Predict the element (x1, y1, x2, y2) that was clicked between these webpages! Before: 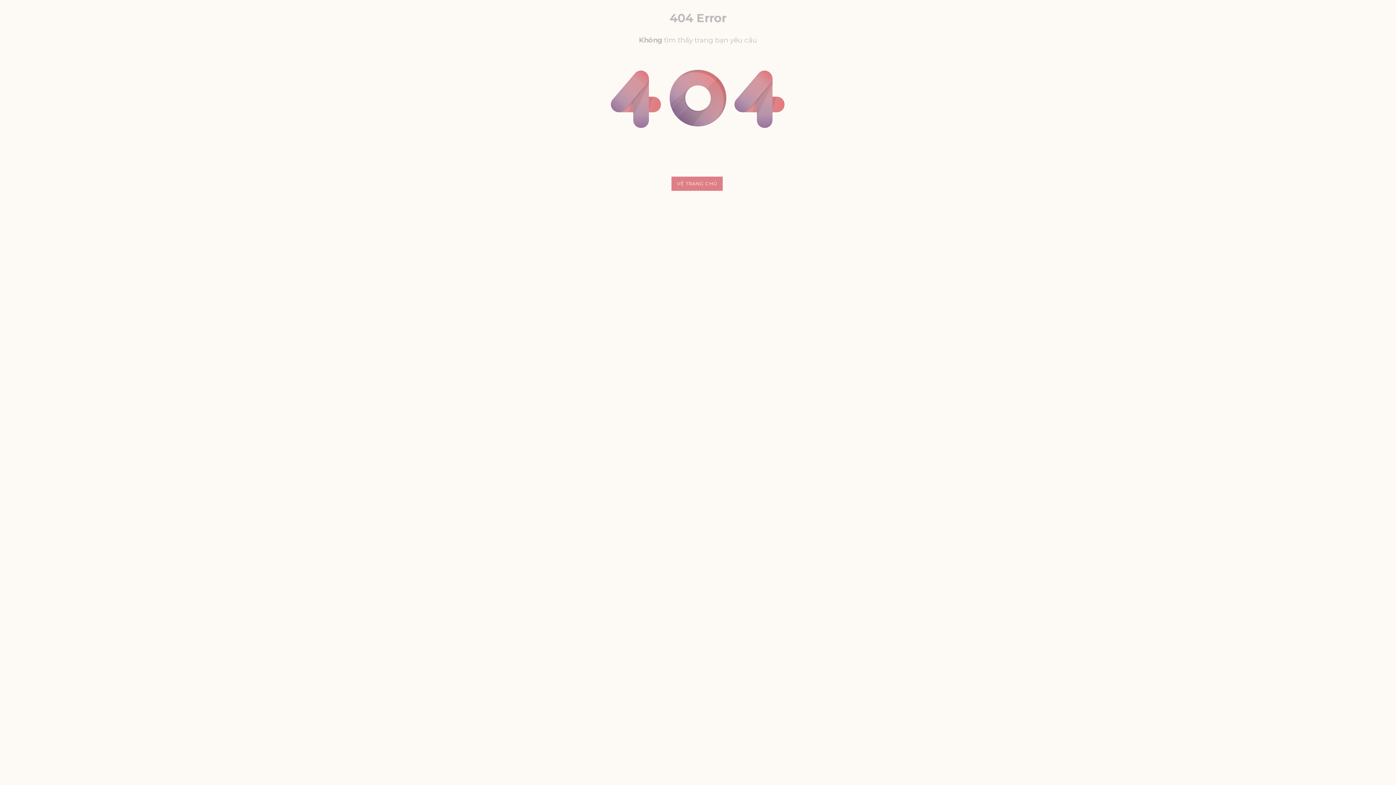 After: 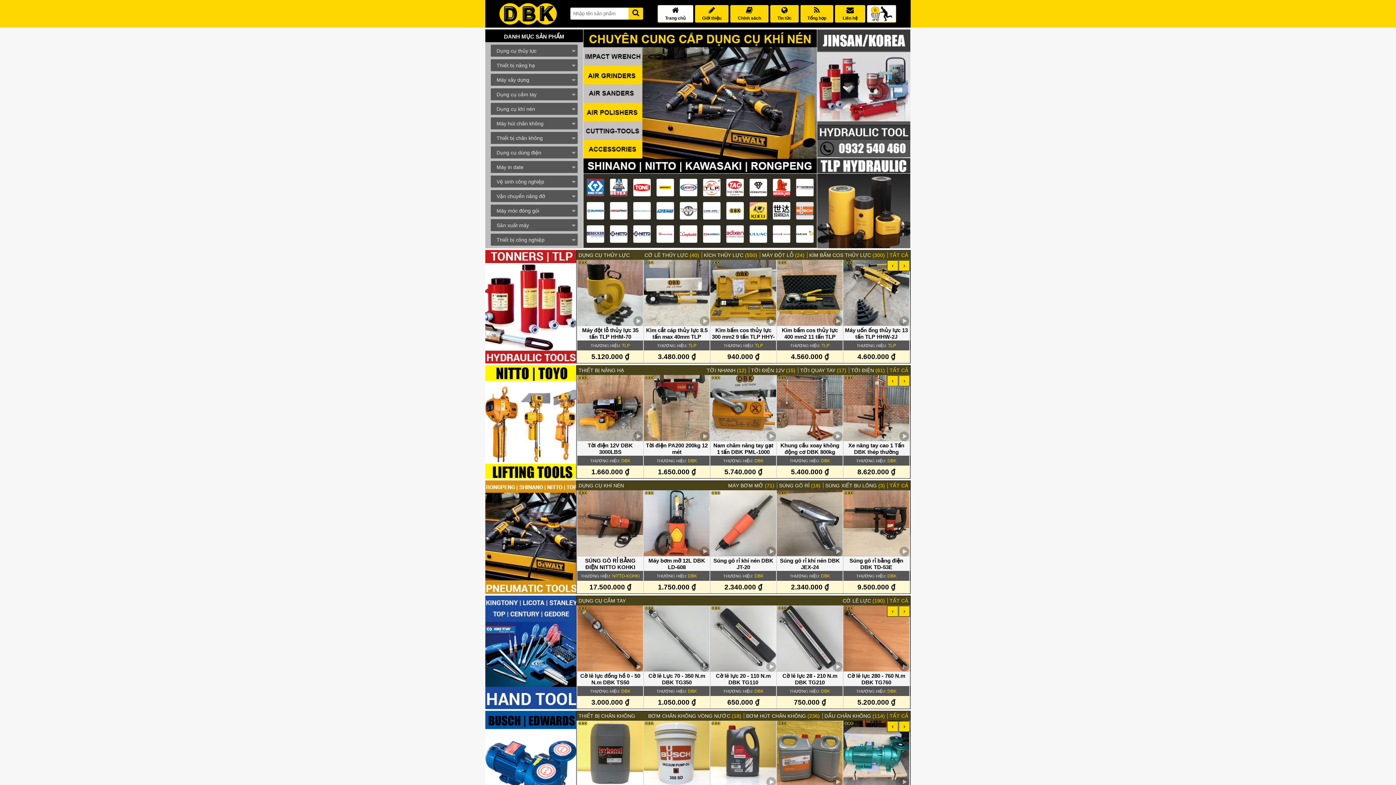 Action: label: VỀ TRANG CHỦ bbox: (671, 176, 722, 190)